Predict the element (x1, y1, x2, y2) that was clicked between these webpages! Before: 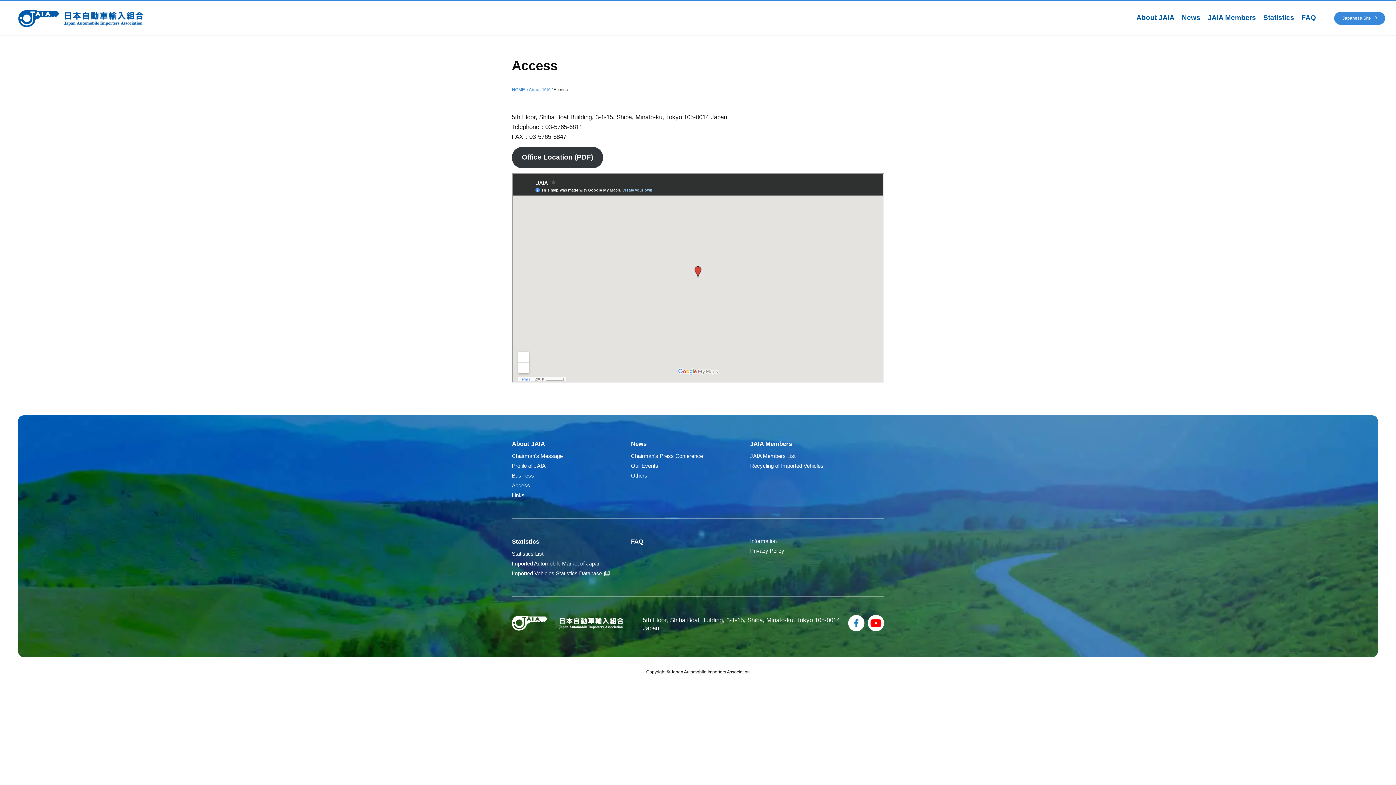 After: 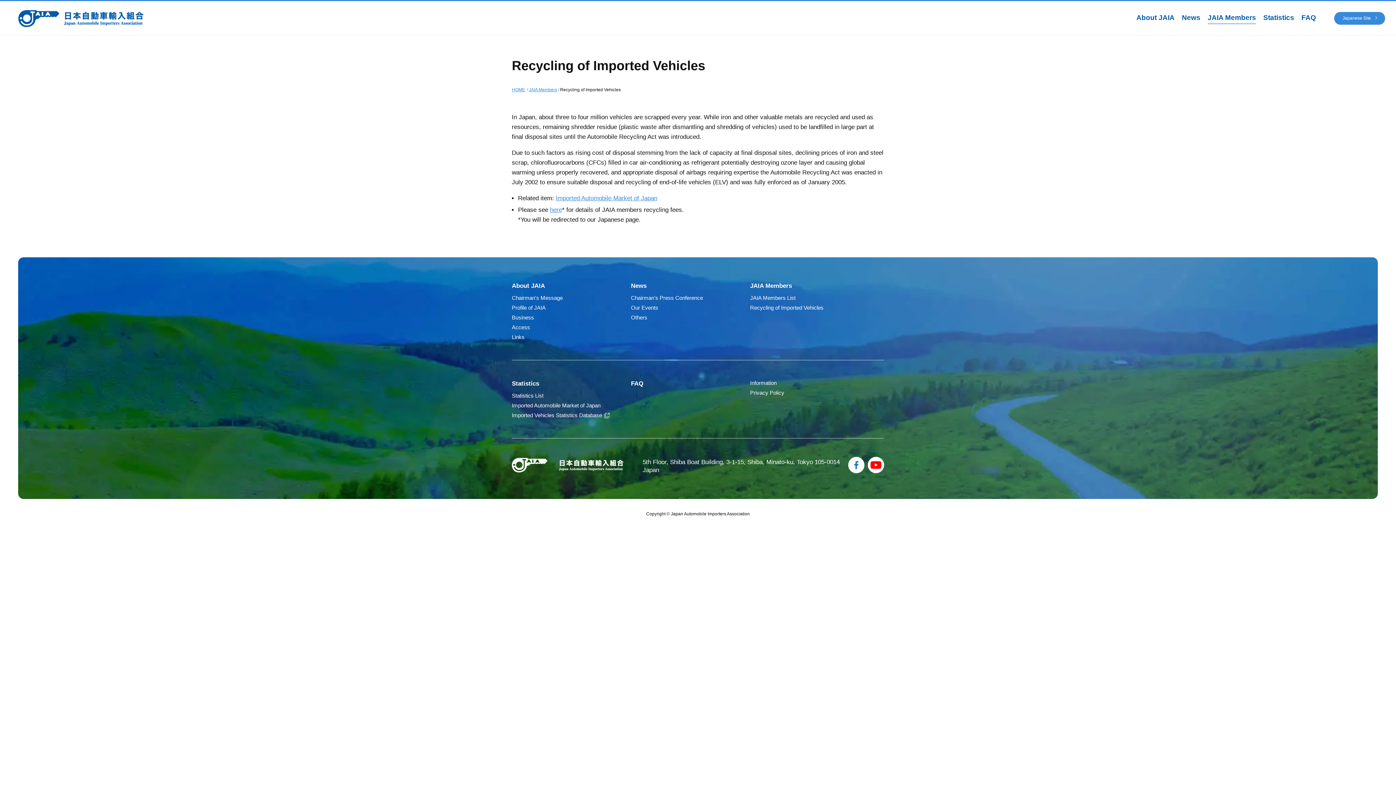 Action: label: Recycling of Imported Vehicles bbox: (750, 462, 823, 469)